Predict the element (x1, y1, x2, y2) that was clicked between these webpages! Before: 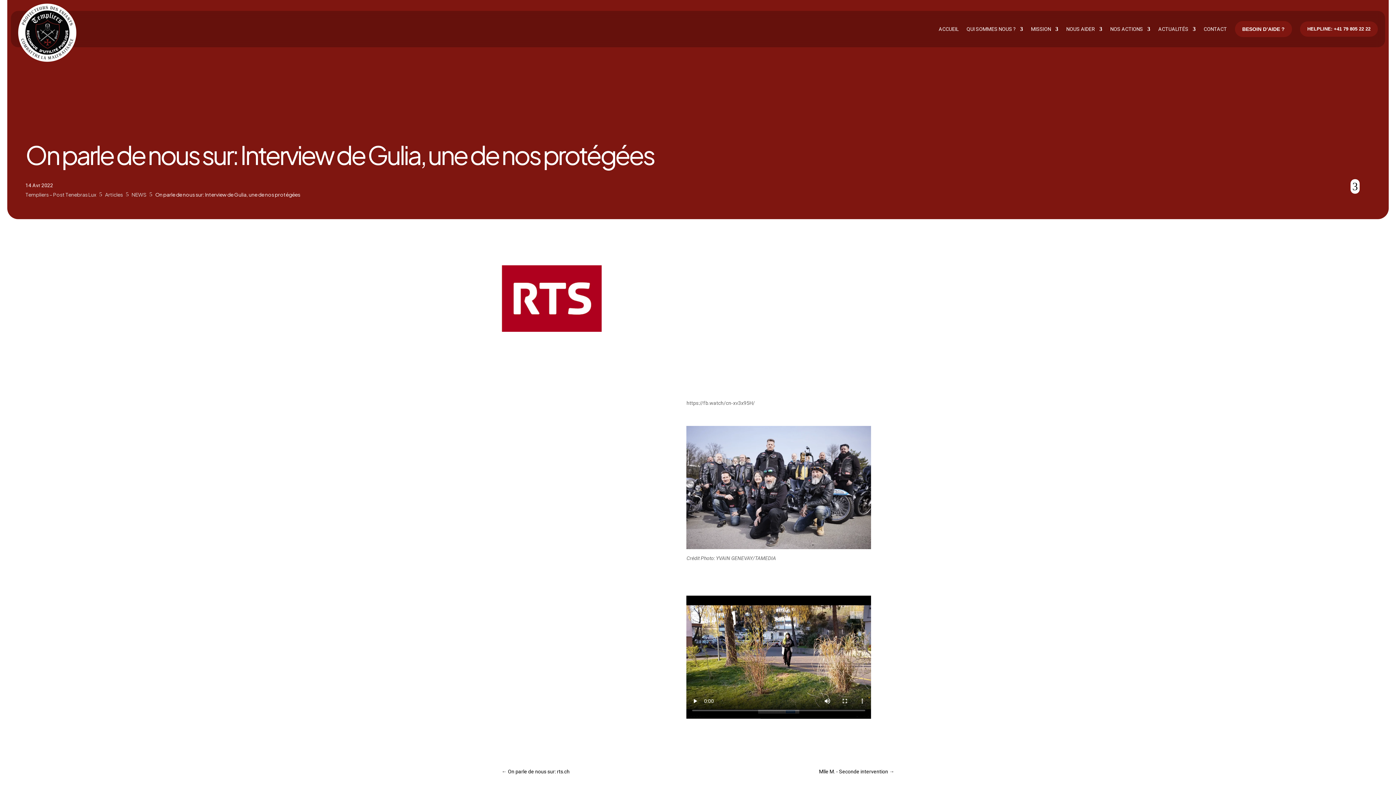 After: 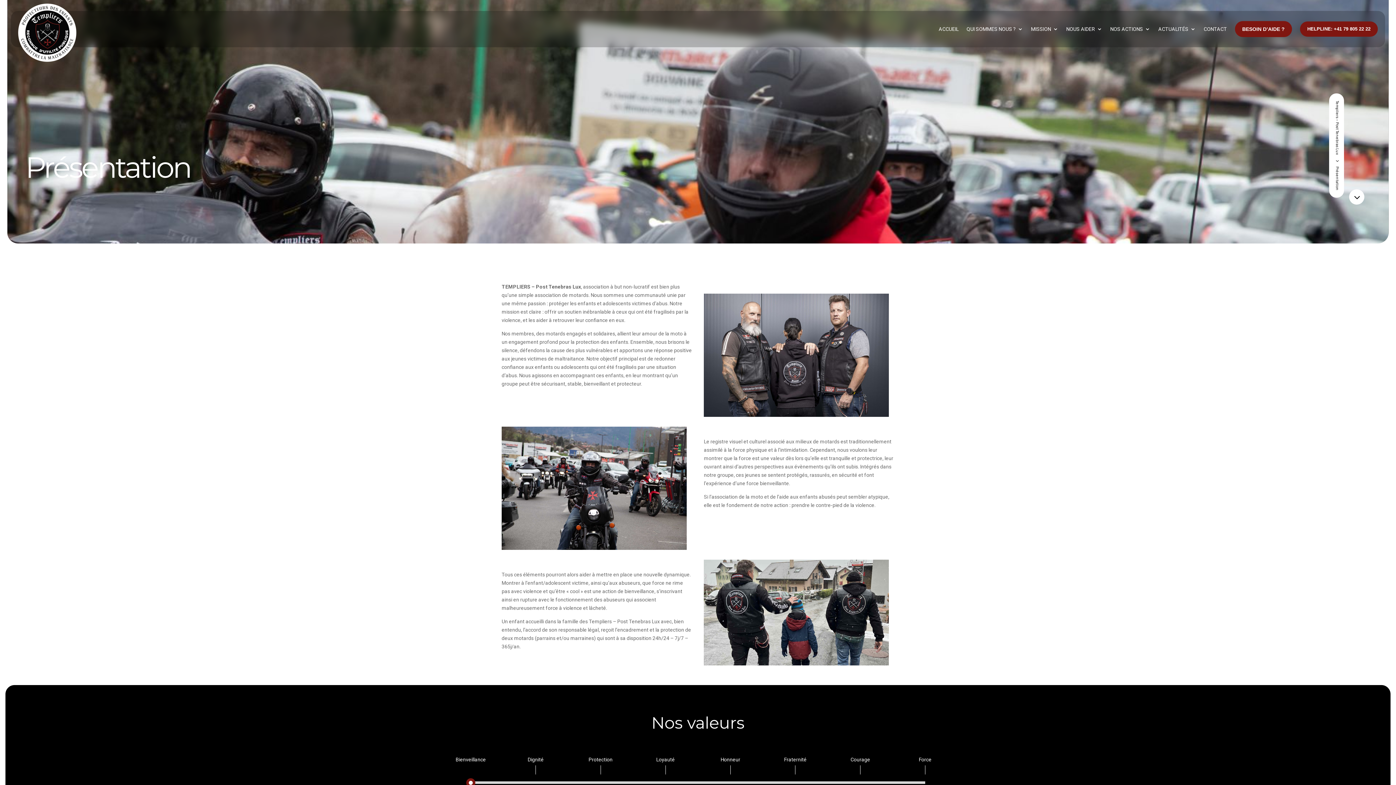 Action: label: QUI SOMMES NOUS ? bbox: (966, 15, 1023, 42)